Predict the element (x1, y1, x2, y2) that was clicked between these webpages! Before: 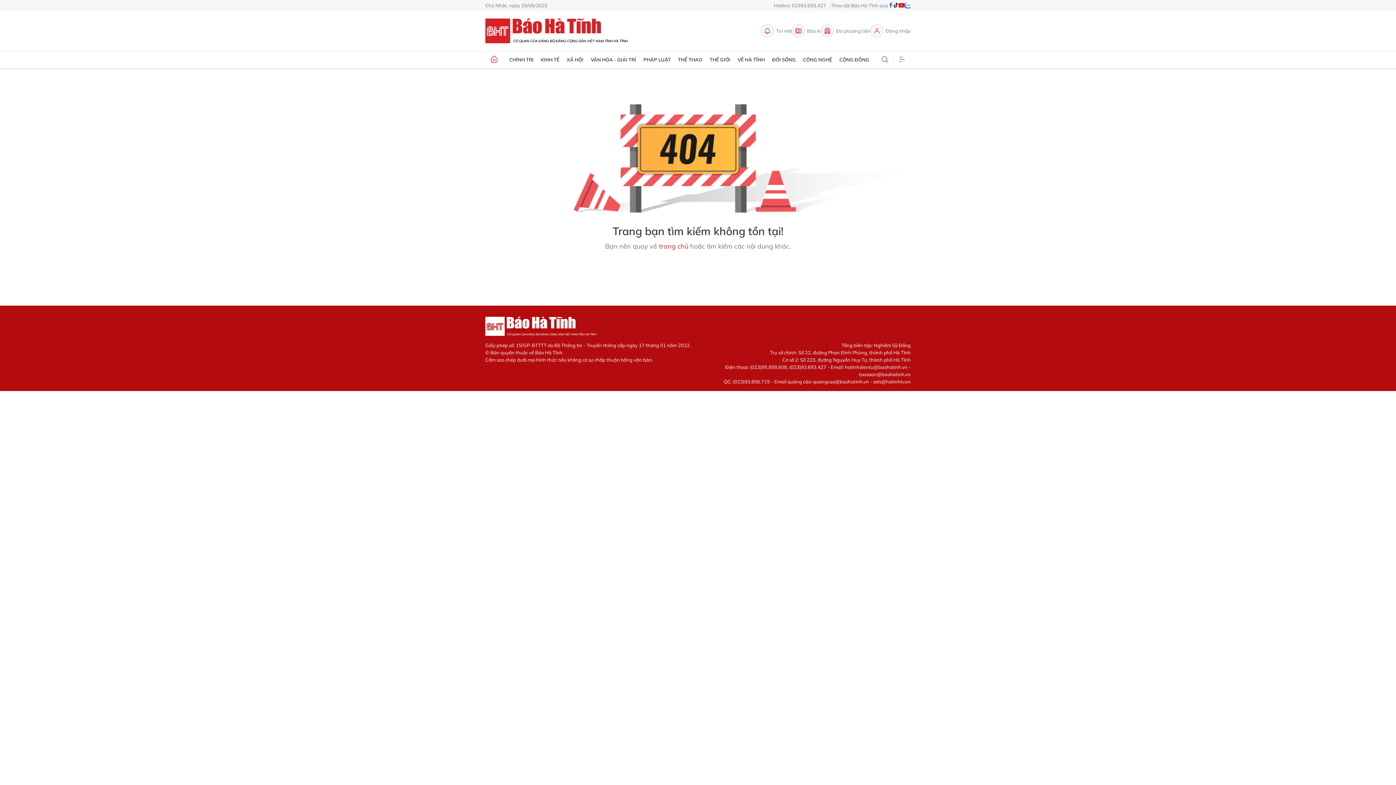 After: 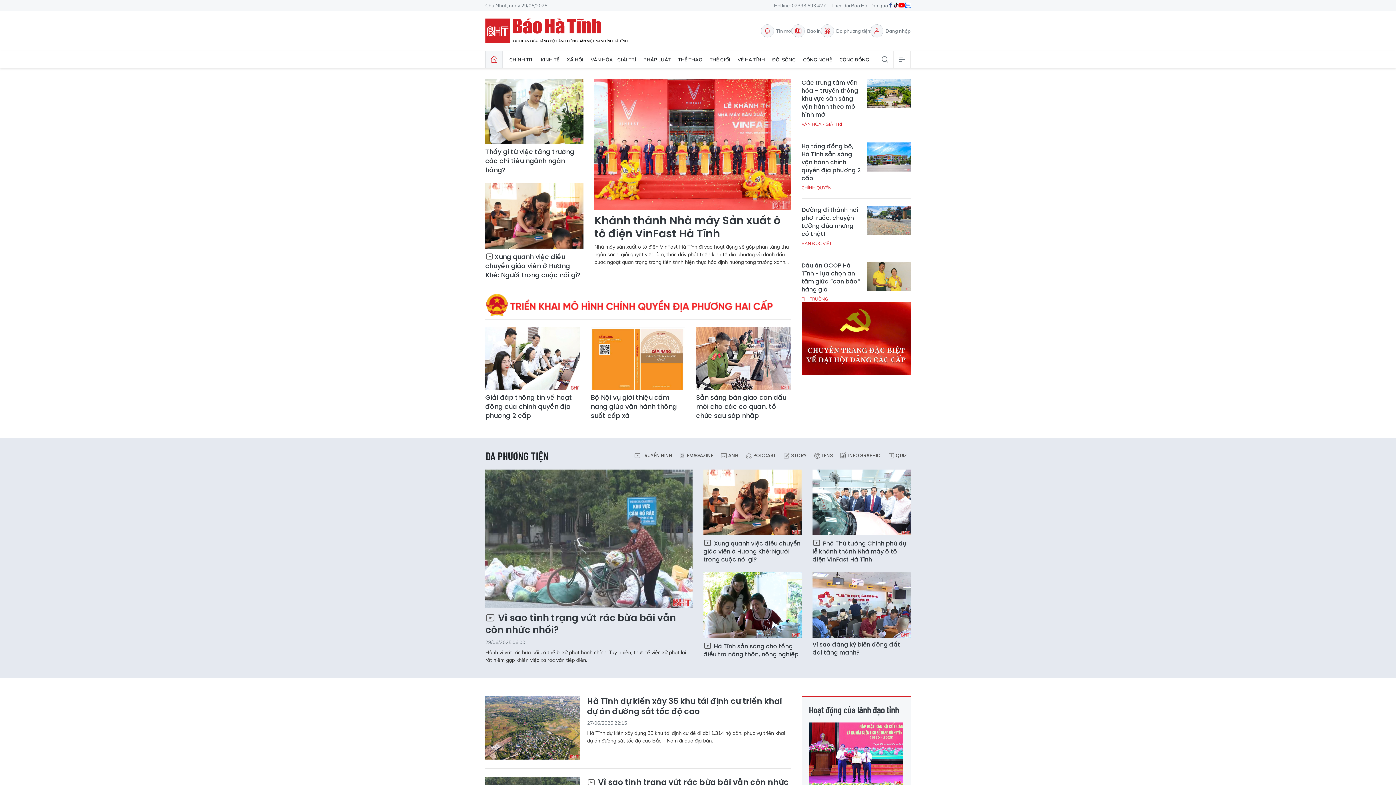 Action: label: Báo Hà Tĩnh - Tin tức Hà Tĩnh mới nhất, tin nhanh Hà Tĩnh 24h bbox: (485, 18, 634, 43)